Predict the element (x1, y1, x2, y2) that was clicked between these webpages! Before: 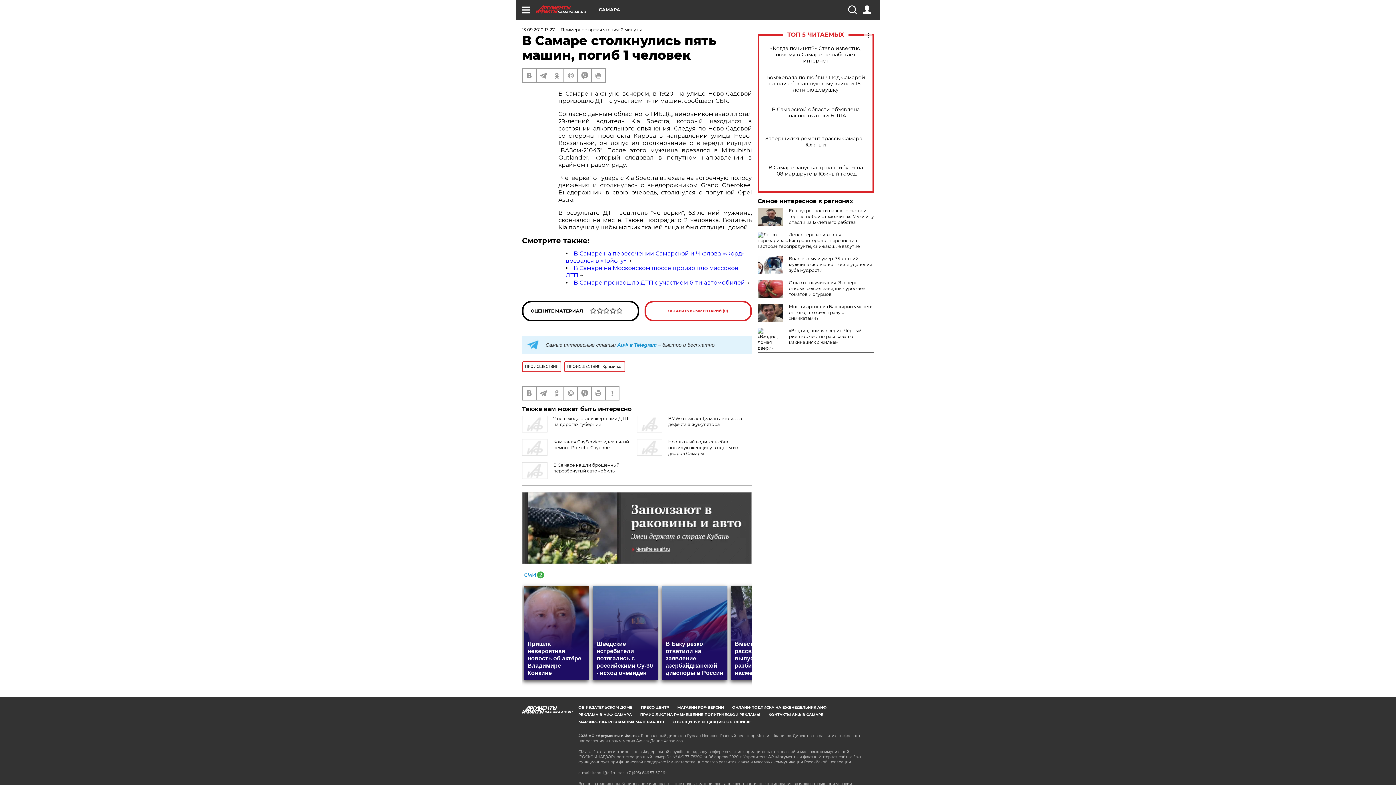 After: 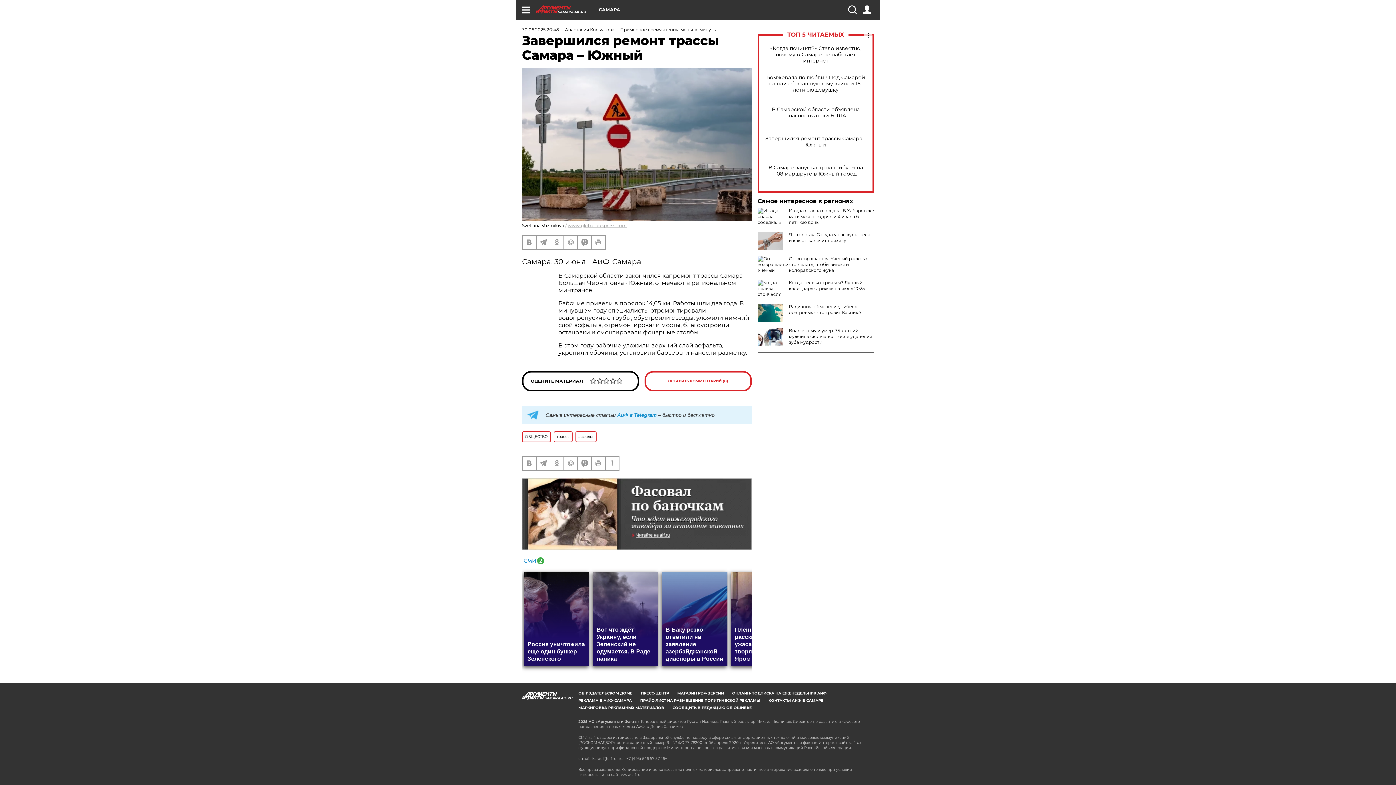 Action: bbox: (765, 135, 866, 148) label: Завершился ремонт трассы Самара – Южный